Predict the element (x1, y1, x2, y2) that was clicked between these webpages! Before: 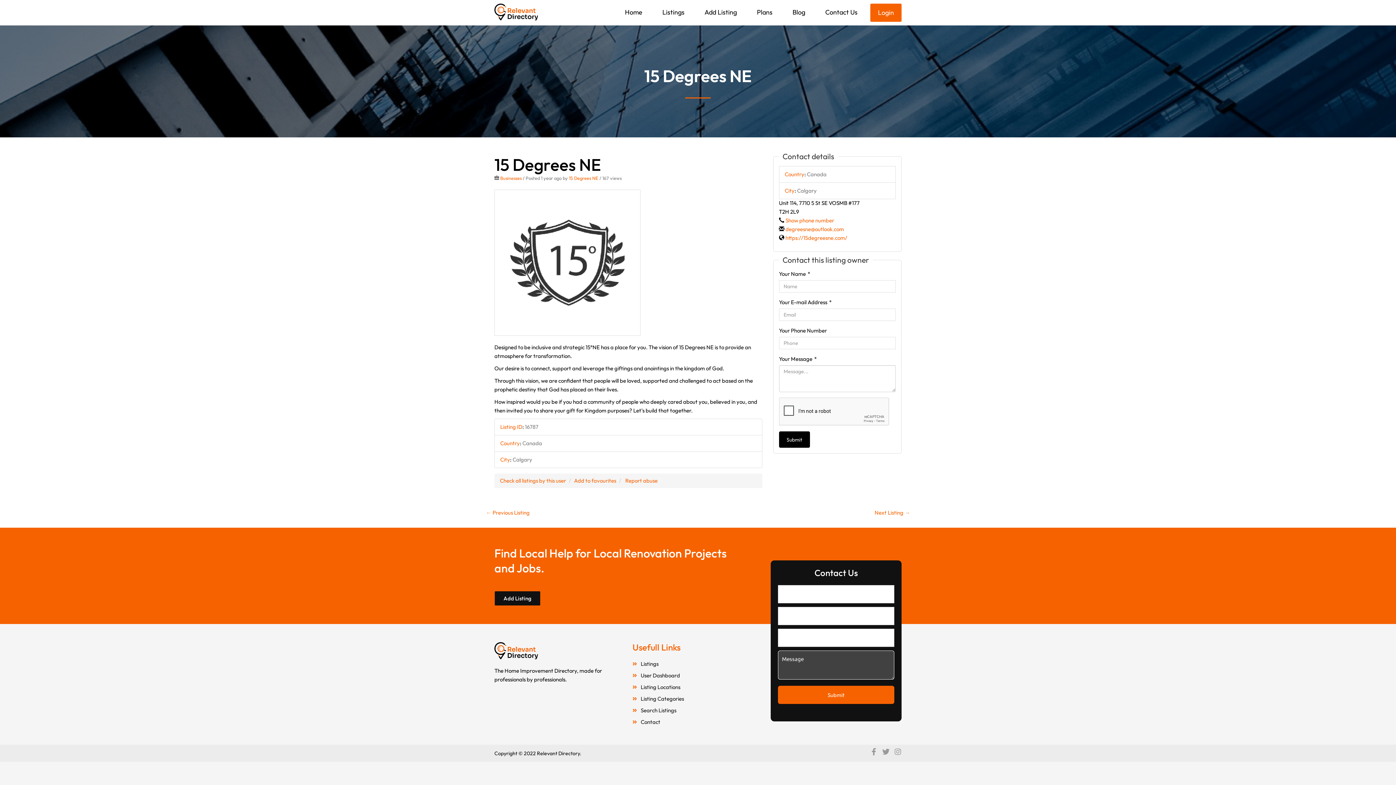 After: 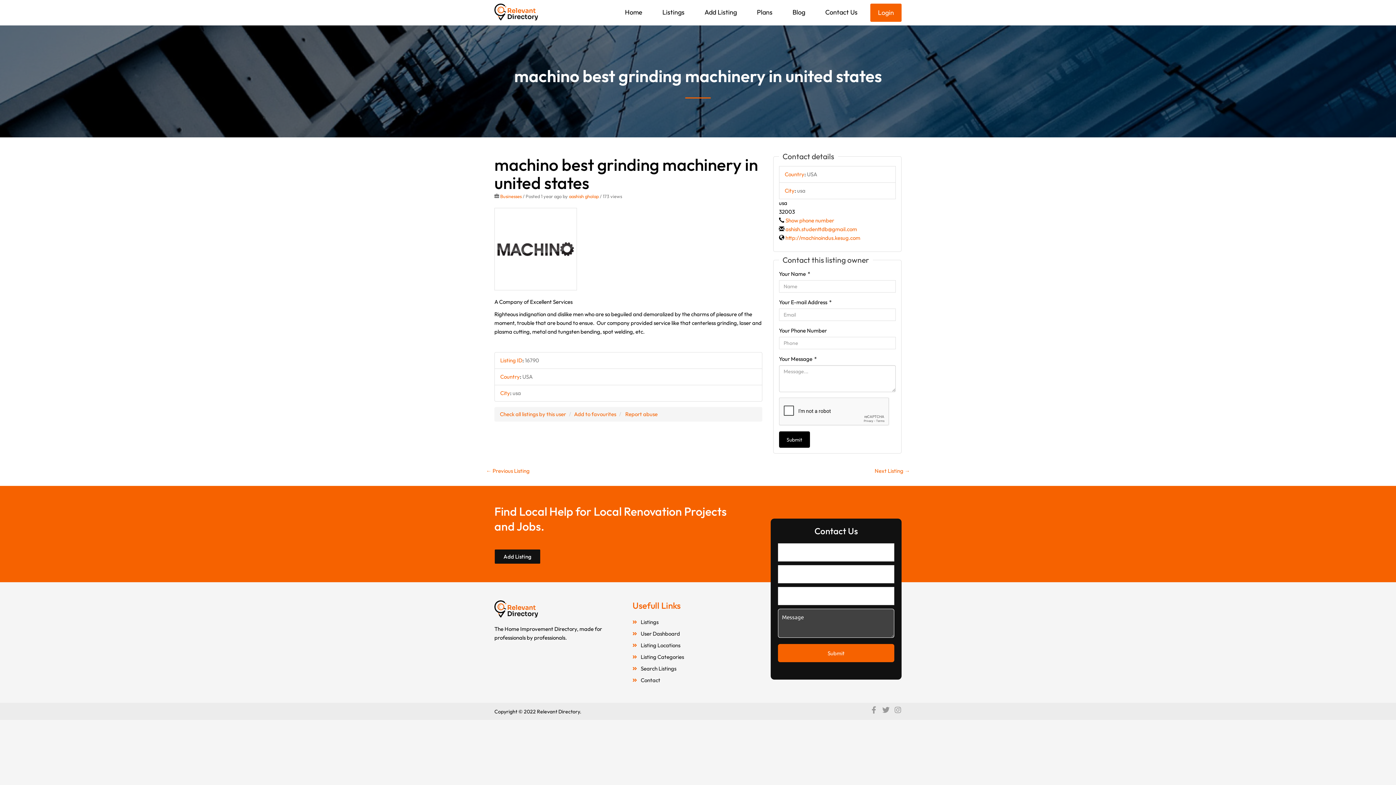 Action: label: Next Listing → bbox: (874, 507, 910, 519)